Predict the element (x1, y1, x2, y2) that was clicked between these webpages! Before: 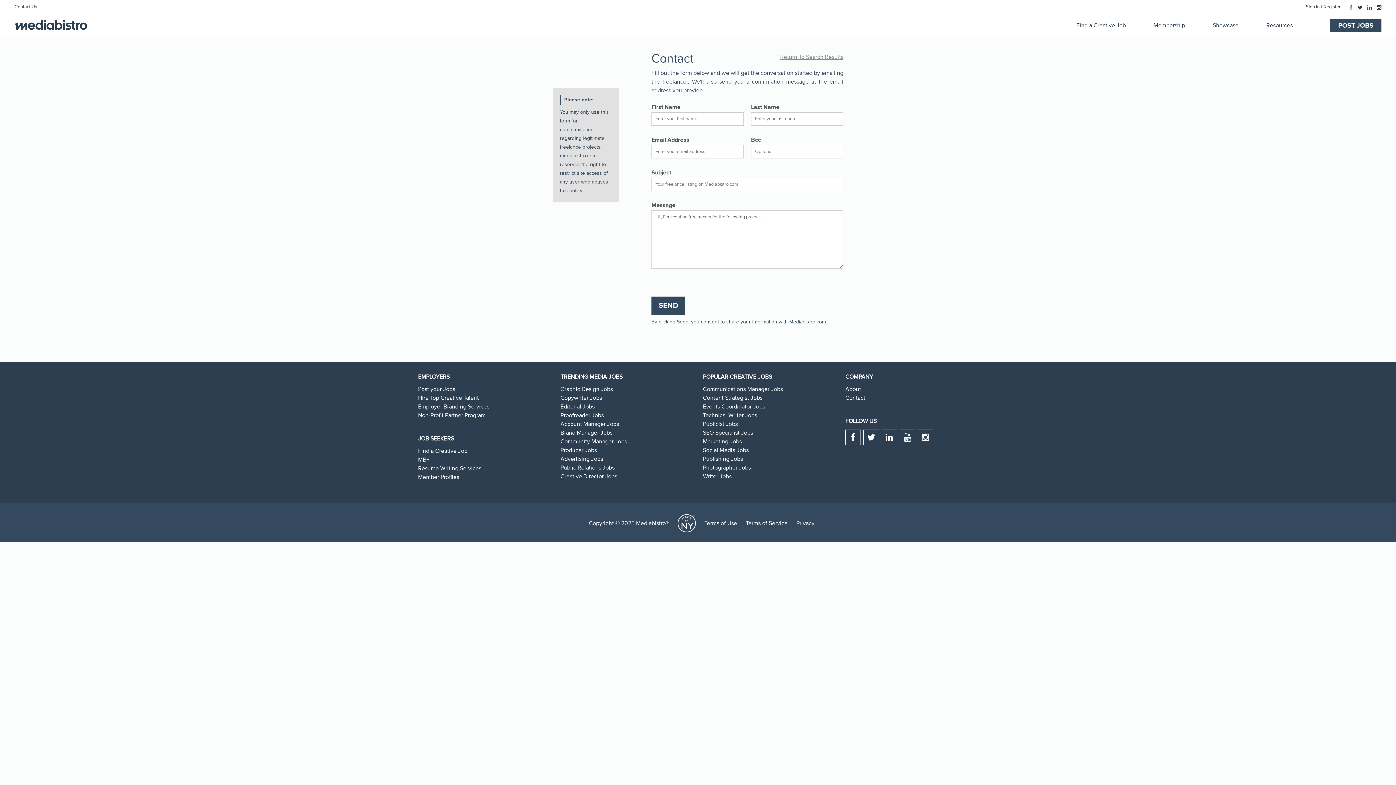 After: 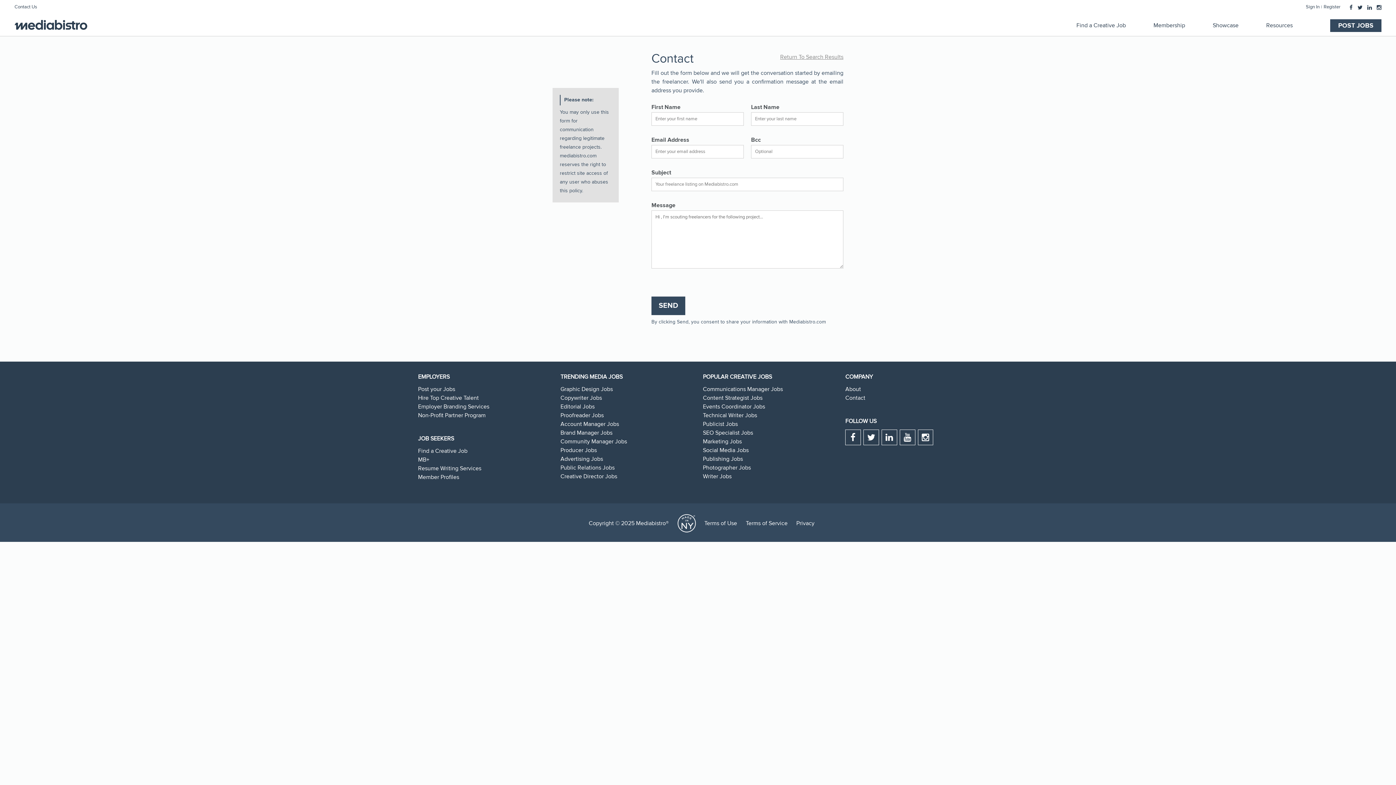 Action: bbox: (1375, 4, 1381, 11) label: Instagram